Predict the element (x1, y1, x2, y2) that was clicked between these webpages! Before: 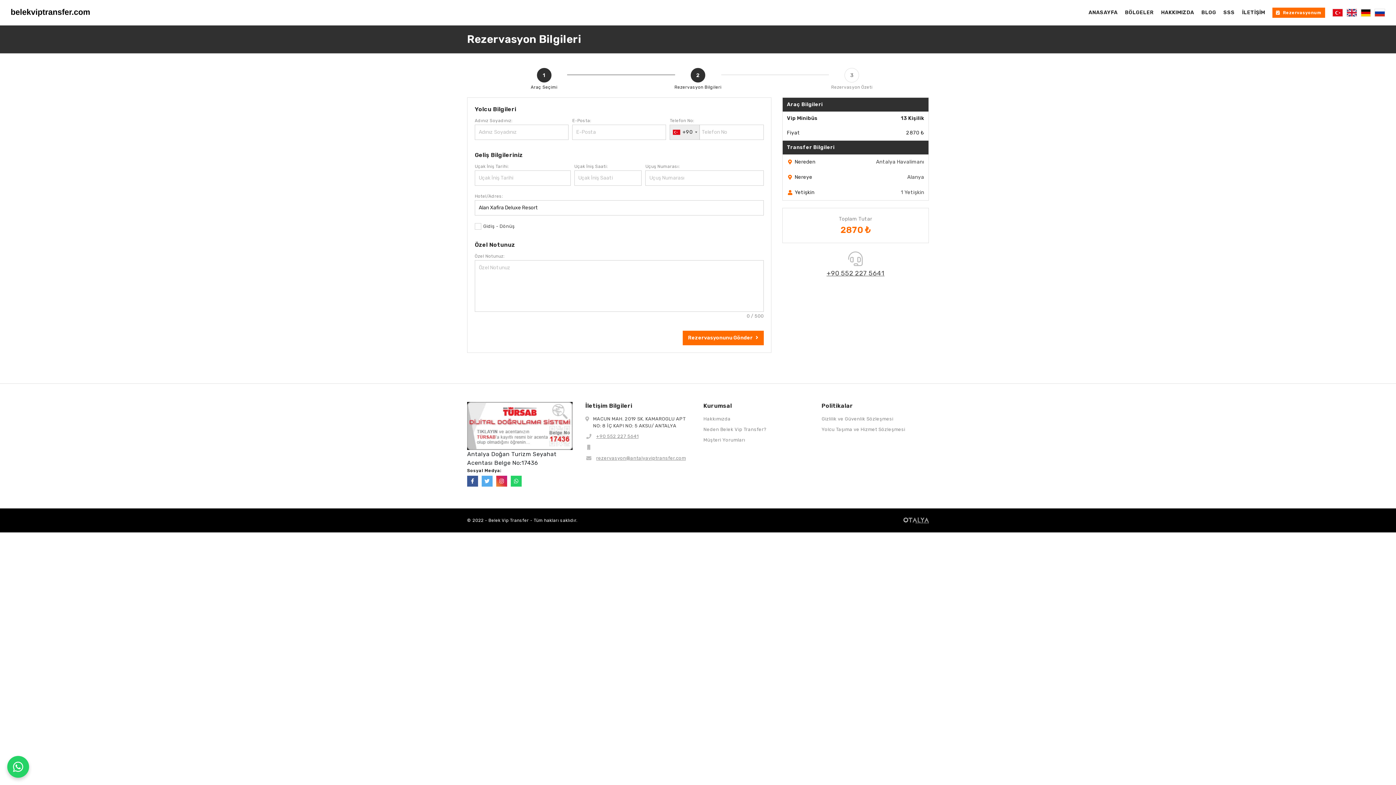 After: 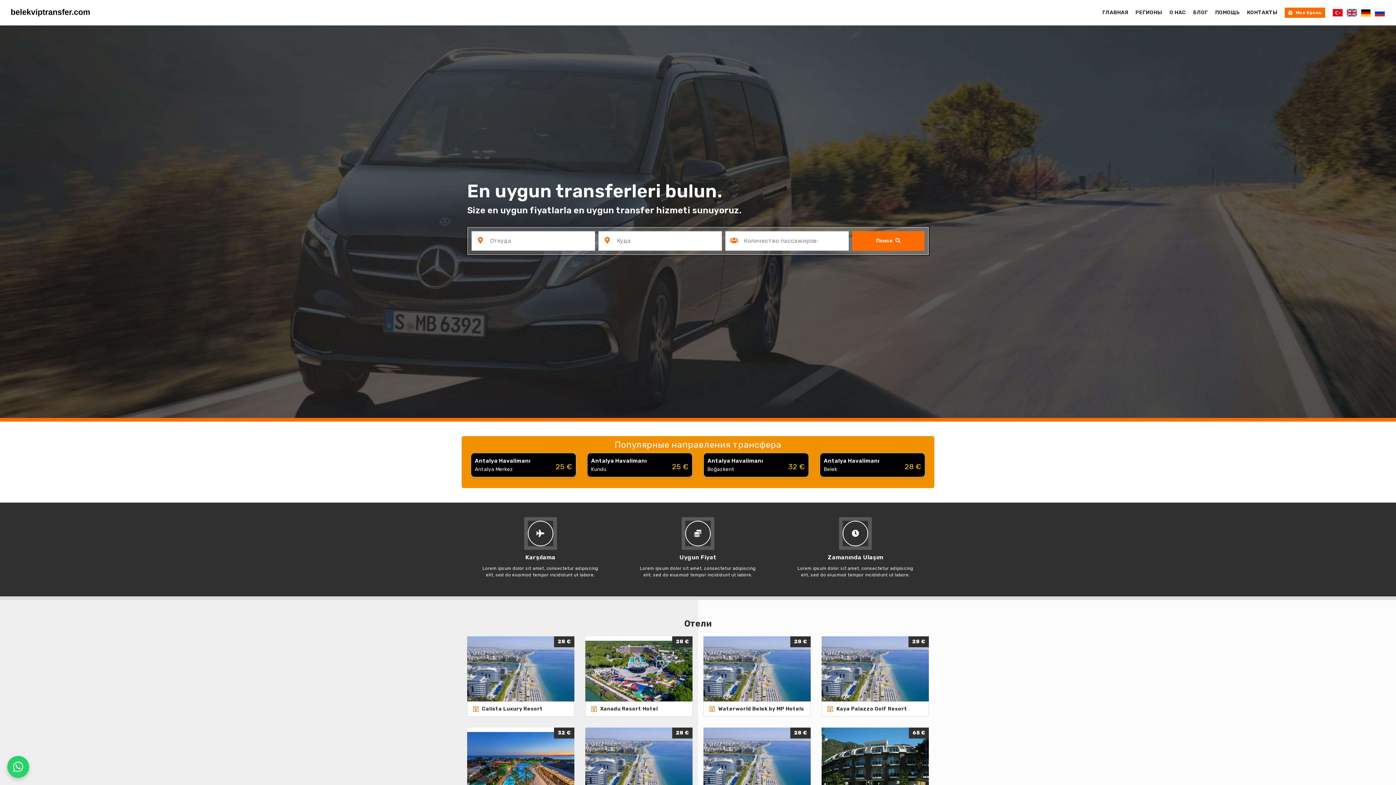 Action: bbox: (1375, 8, 1385, 16)